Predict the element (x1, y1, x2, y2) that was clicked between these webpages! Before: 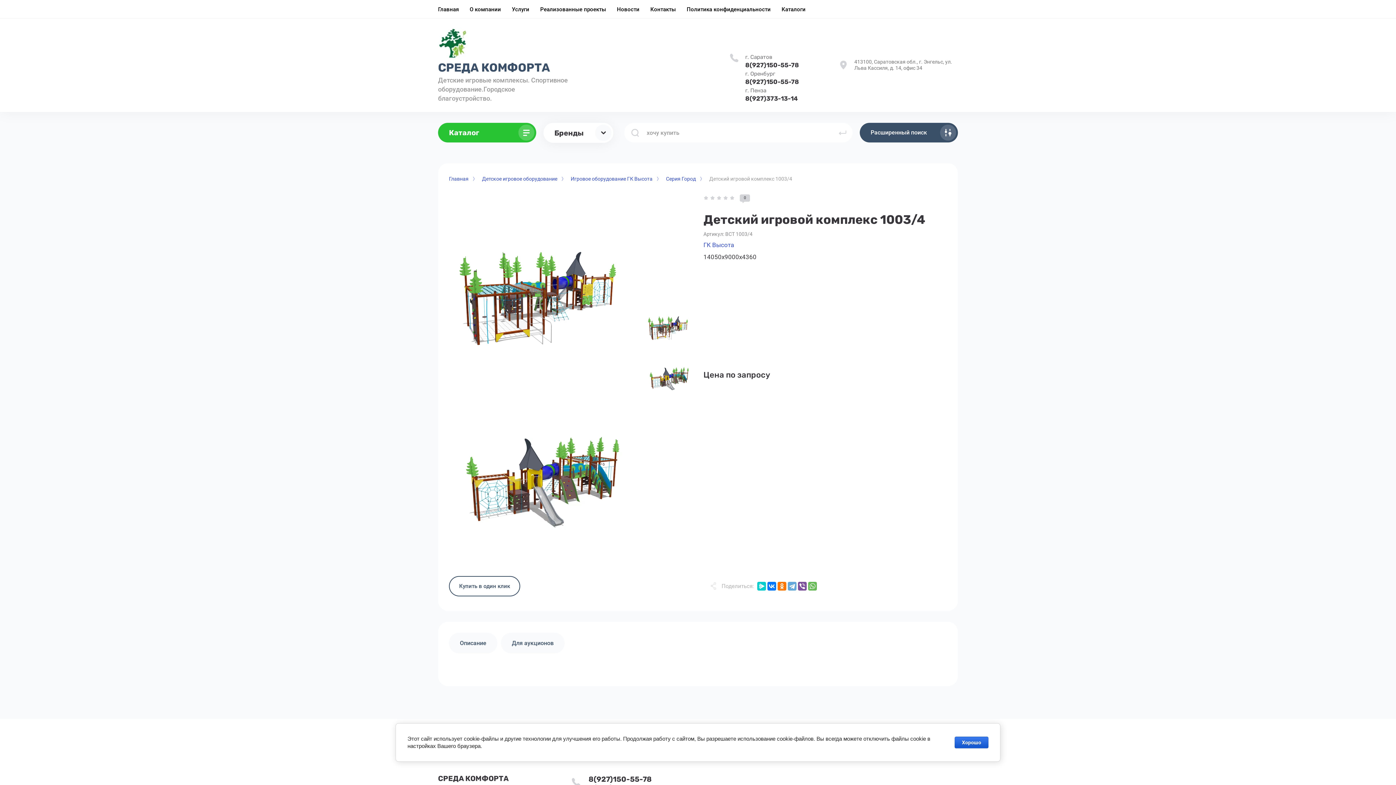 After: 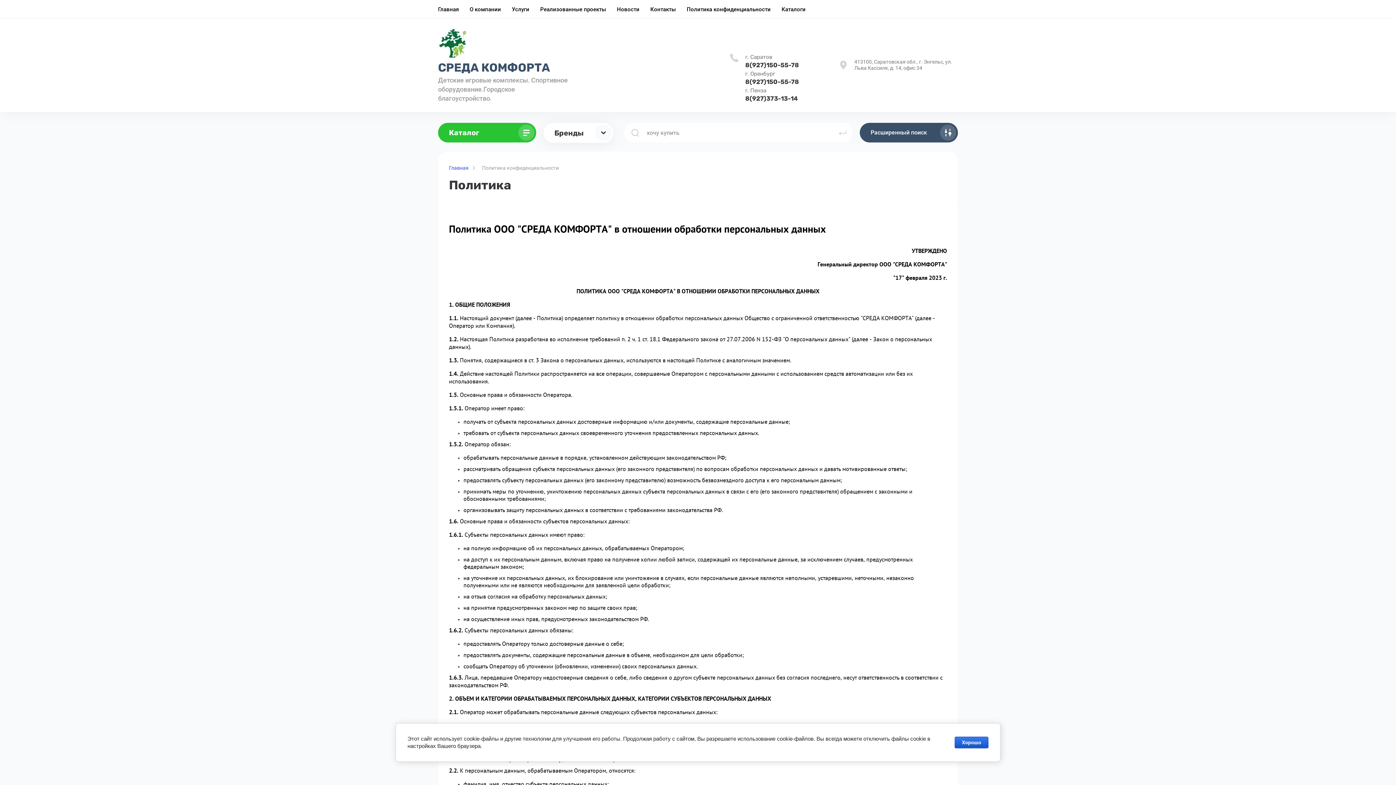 Action: label: Политика конфиденциальности bbox: (686, 0, 770, 18)